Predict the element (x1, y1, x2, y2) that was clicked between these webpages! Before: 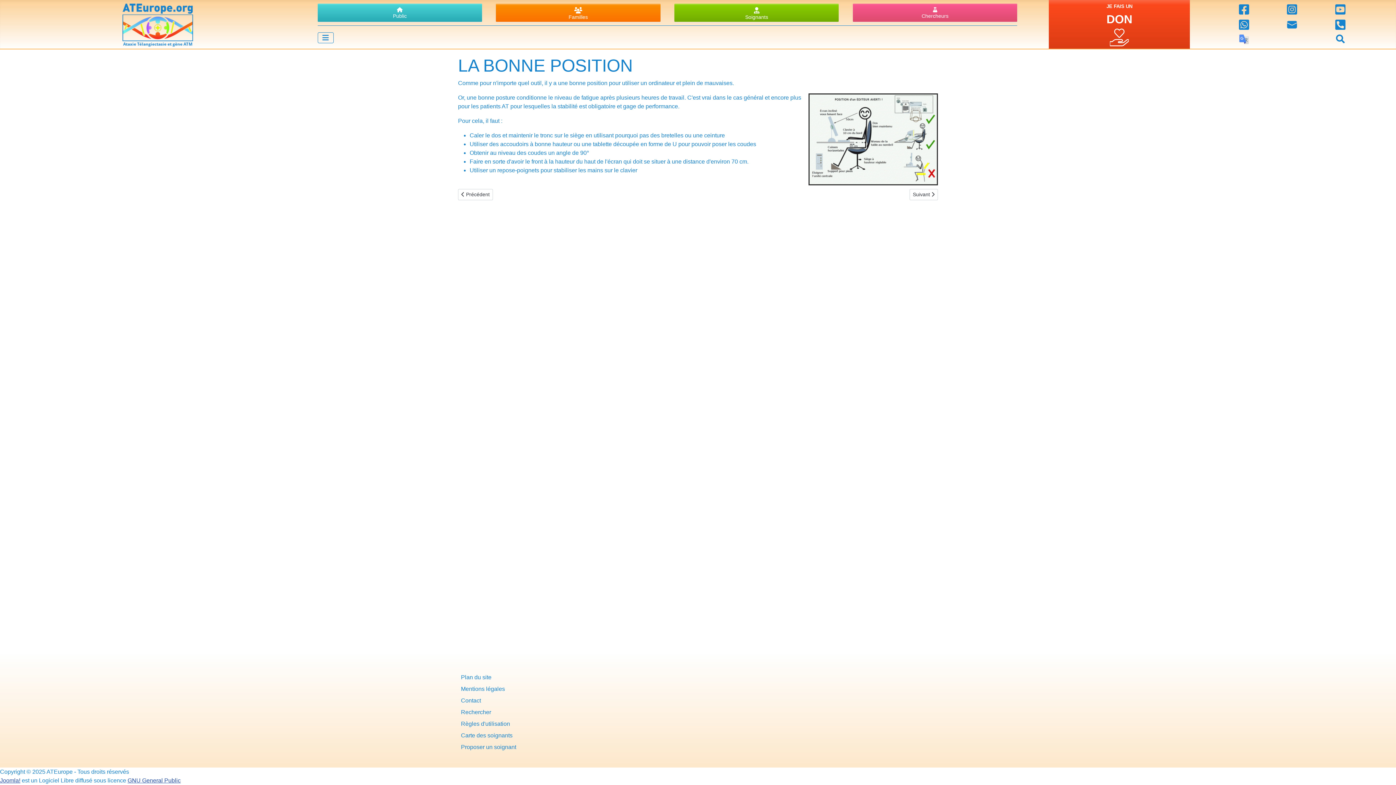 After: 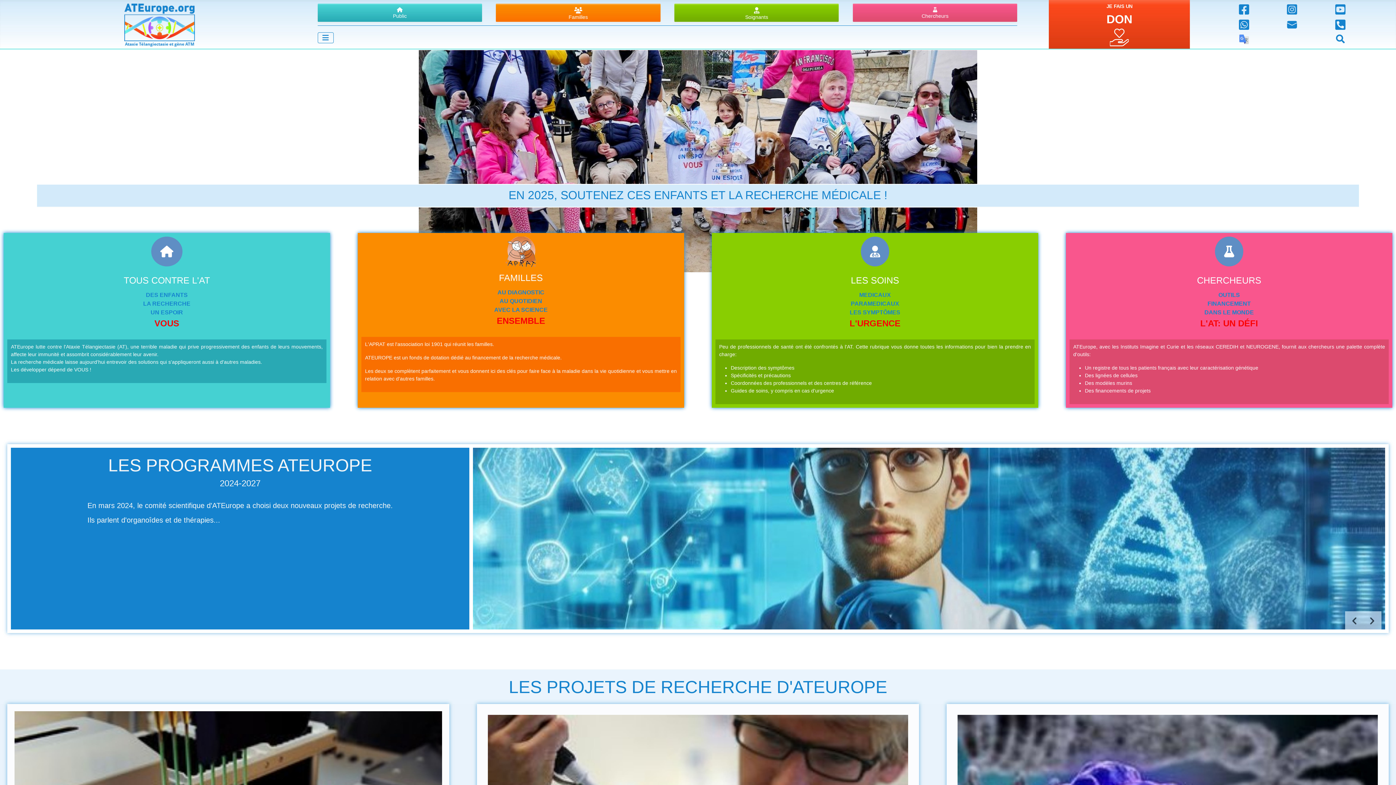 Action: bbox: (122, 20, 193, 26)